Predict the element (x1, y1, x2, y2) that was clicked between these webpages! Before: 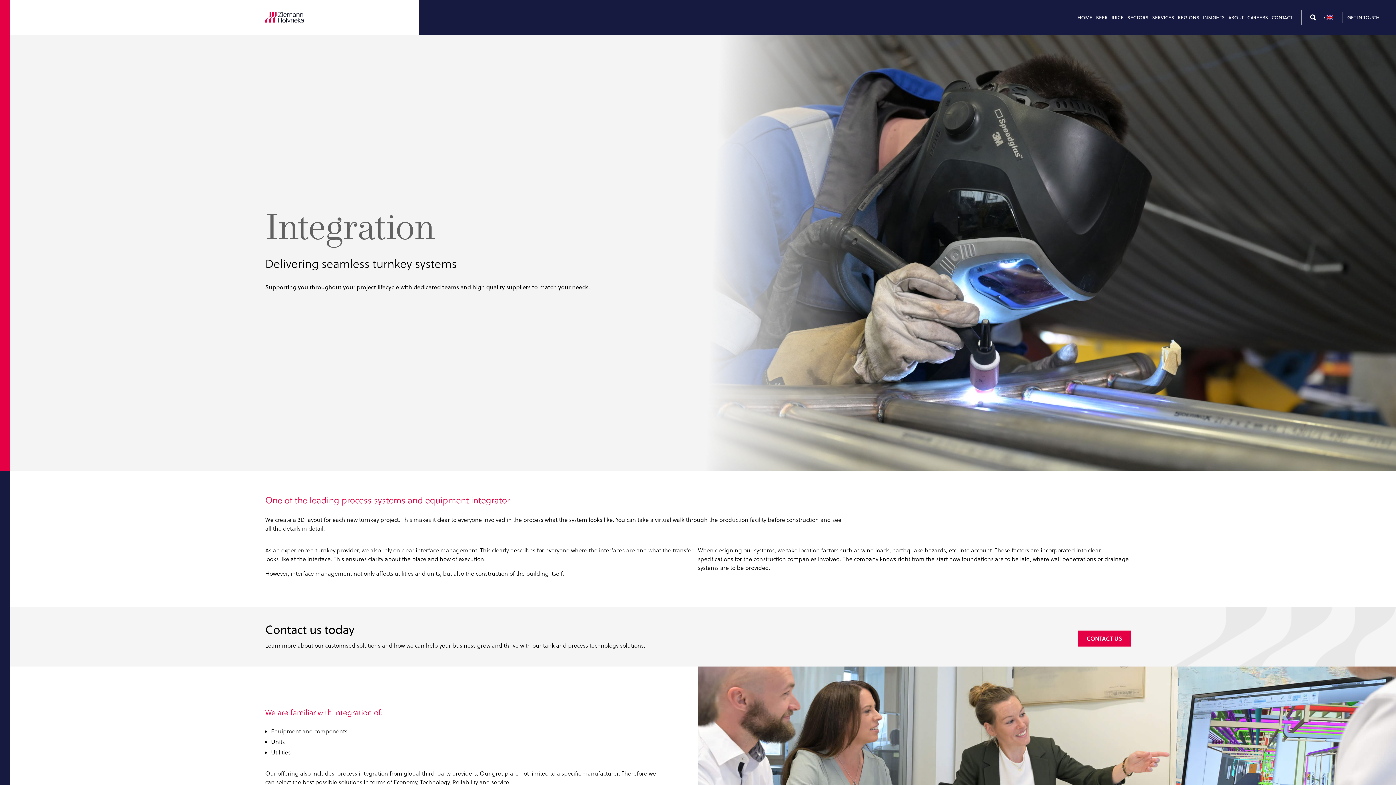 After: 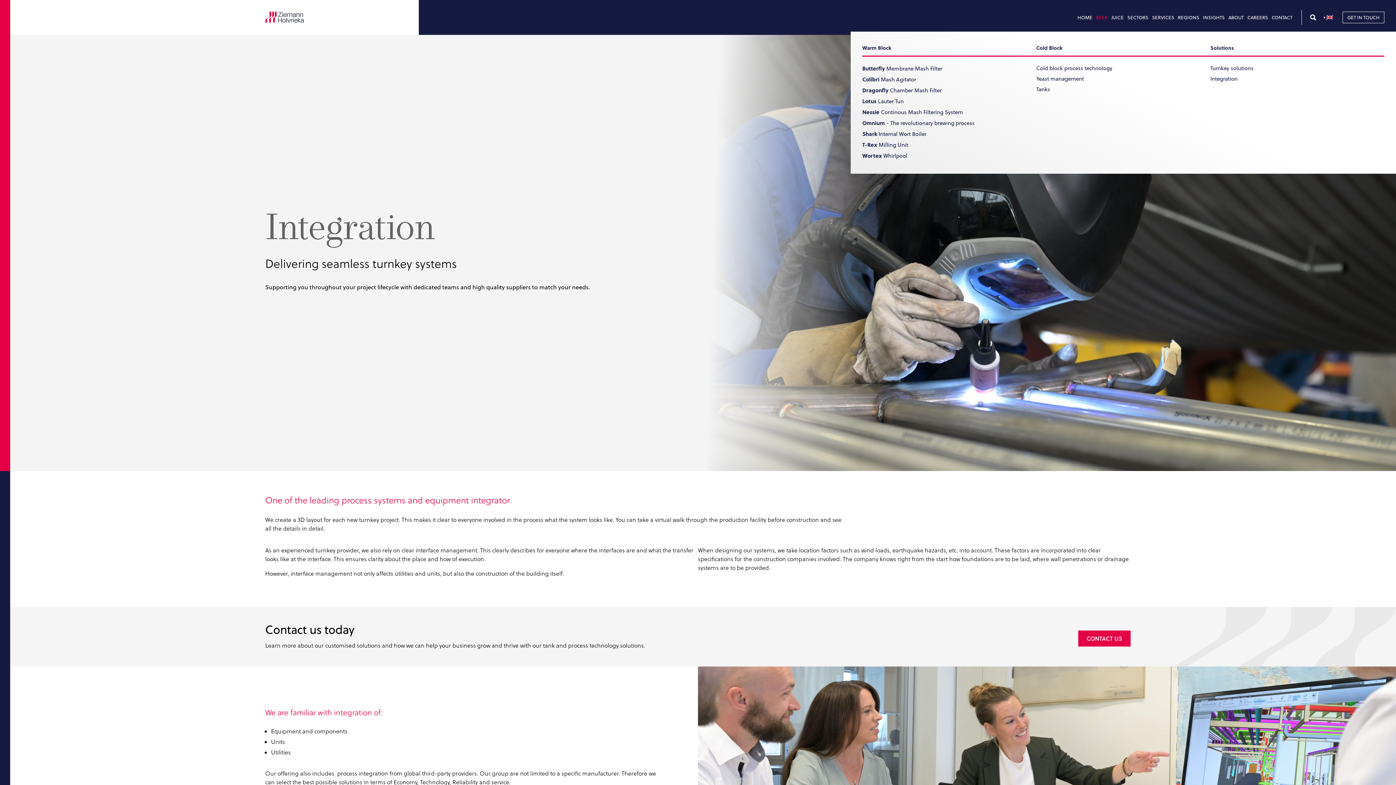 Action: label: BEER bbox: (1094, 0, 1109, 34)